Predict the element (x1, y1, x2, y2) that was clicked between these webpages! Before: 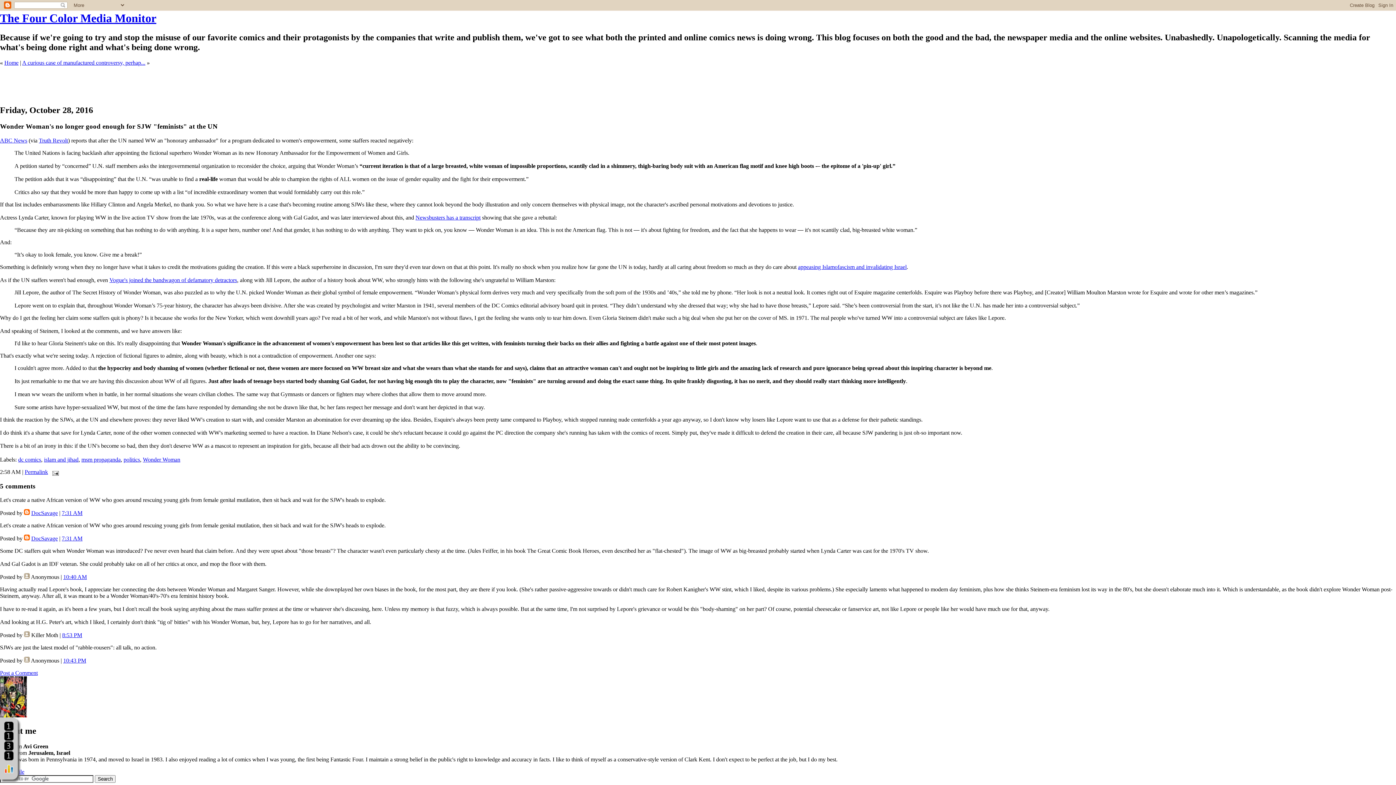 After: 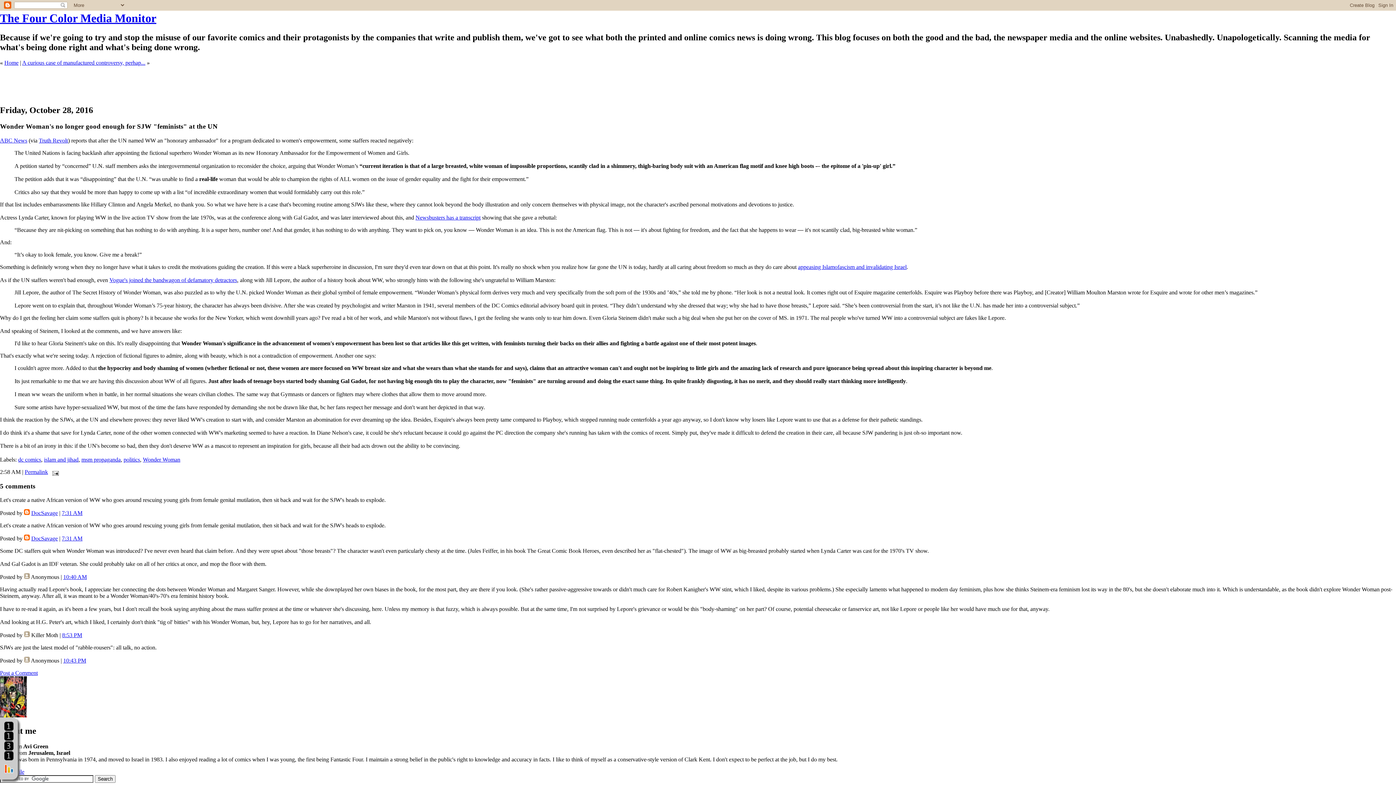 Action: bbox: (3, 755, 13, 762)